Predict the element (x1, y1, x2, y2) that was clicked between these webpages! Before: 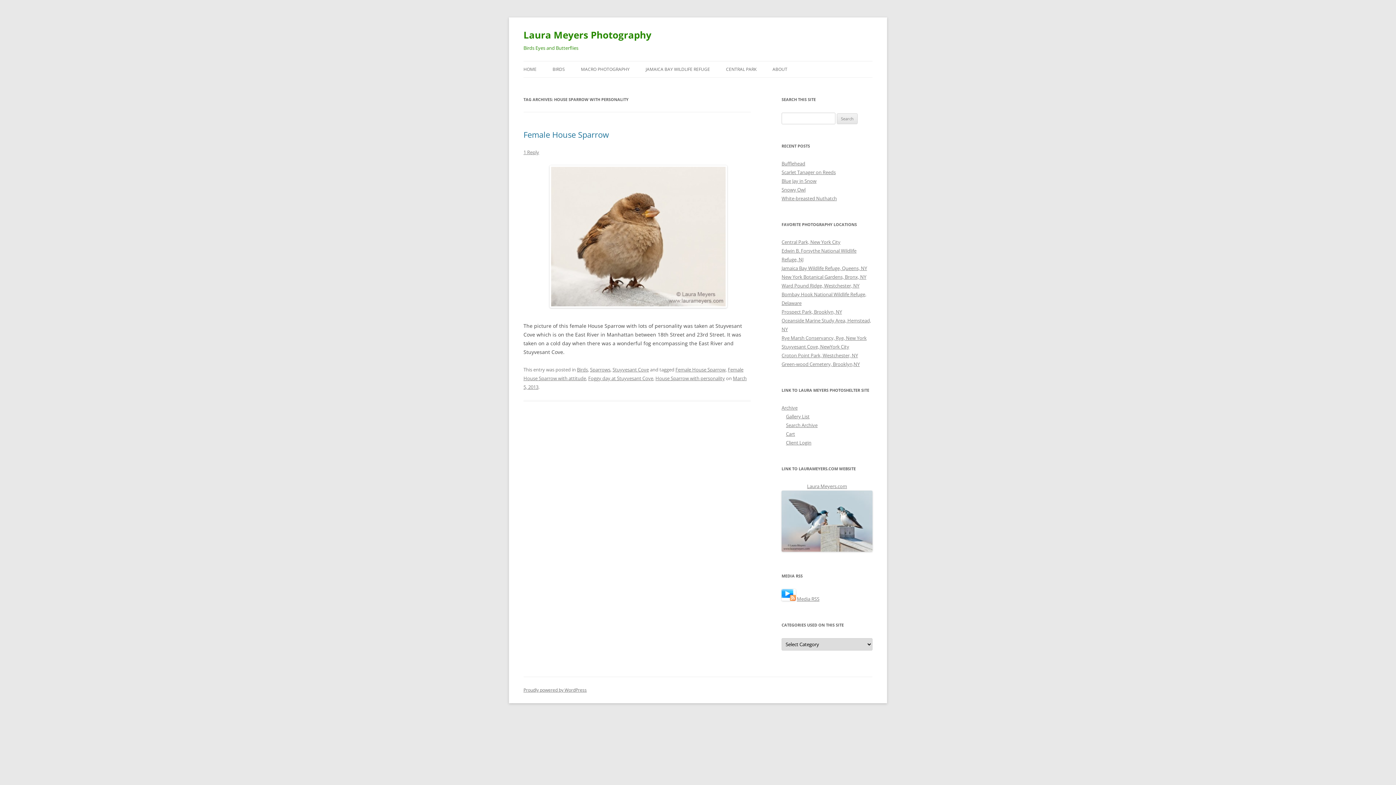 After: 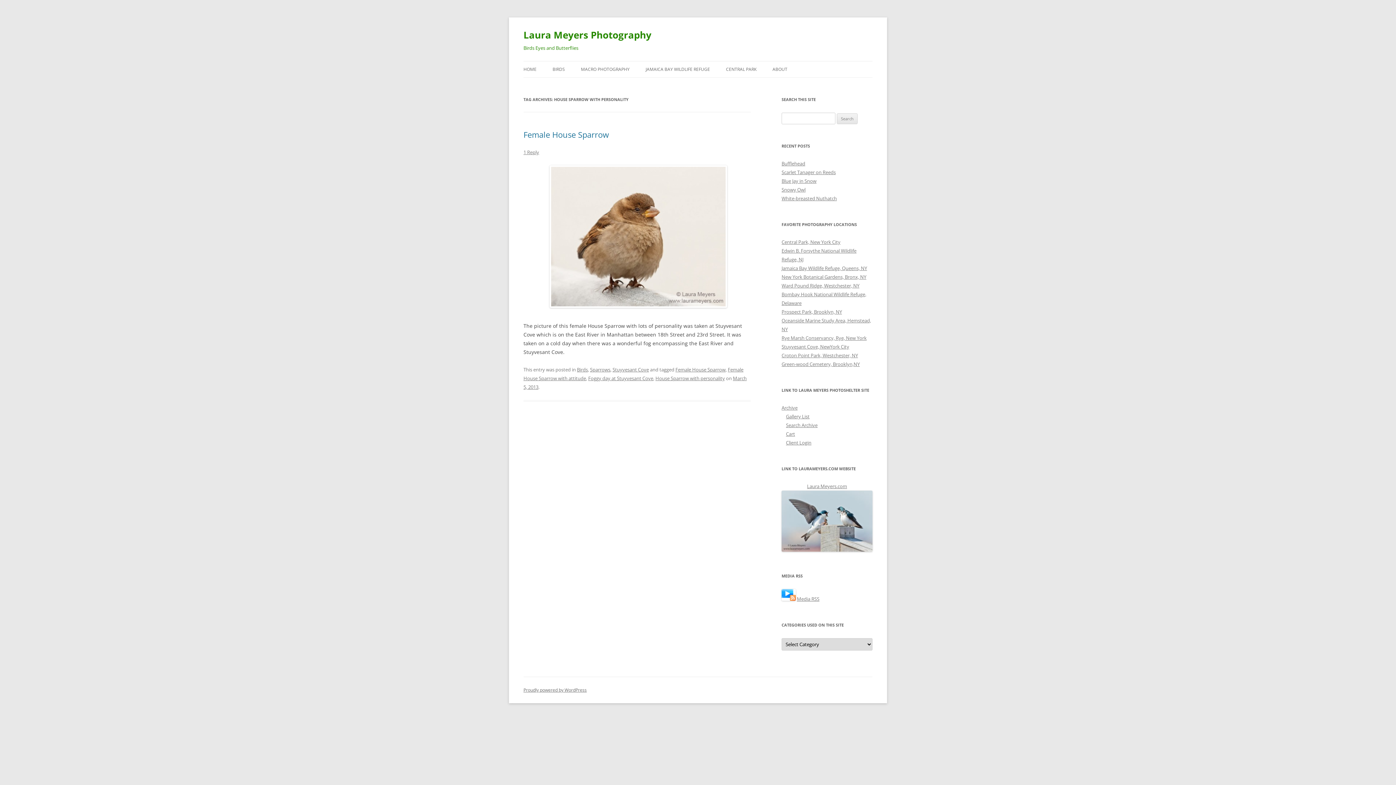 Action: bbox: (655, 375, 725, 381) label: House Sparrow with personality